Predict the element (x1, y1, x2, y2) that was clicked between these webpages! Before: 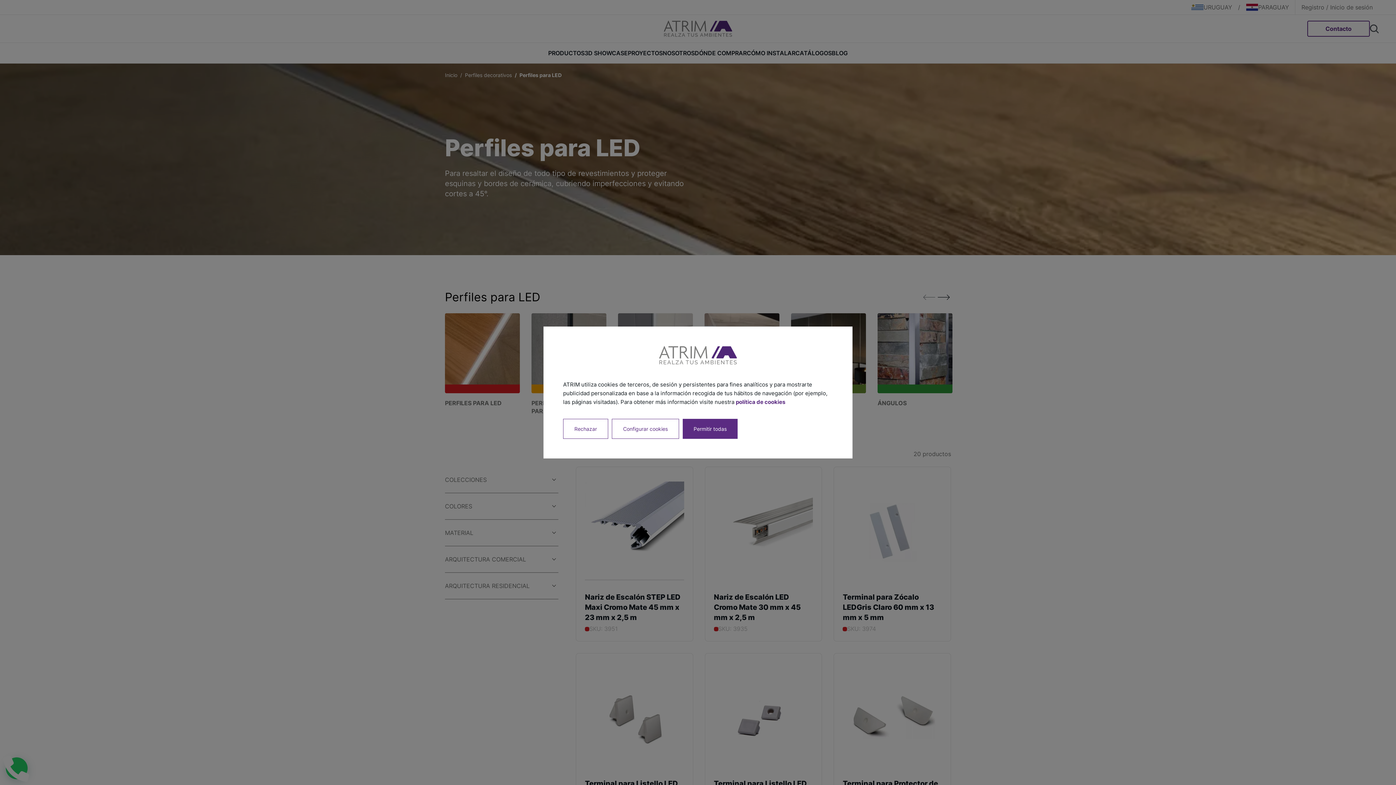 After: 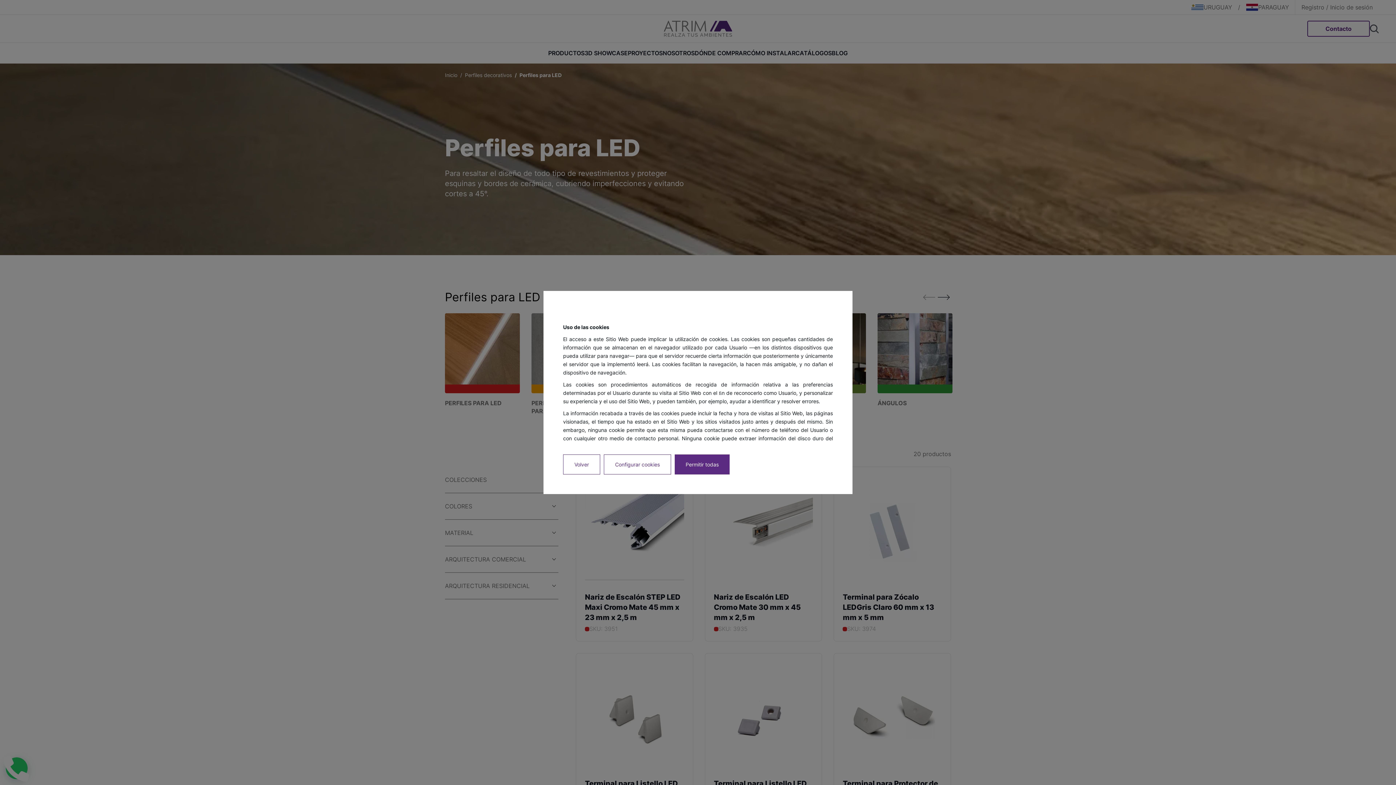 Action: label: política de cookies bbox: (736, 398, 785, 405)